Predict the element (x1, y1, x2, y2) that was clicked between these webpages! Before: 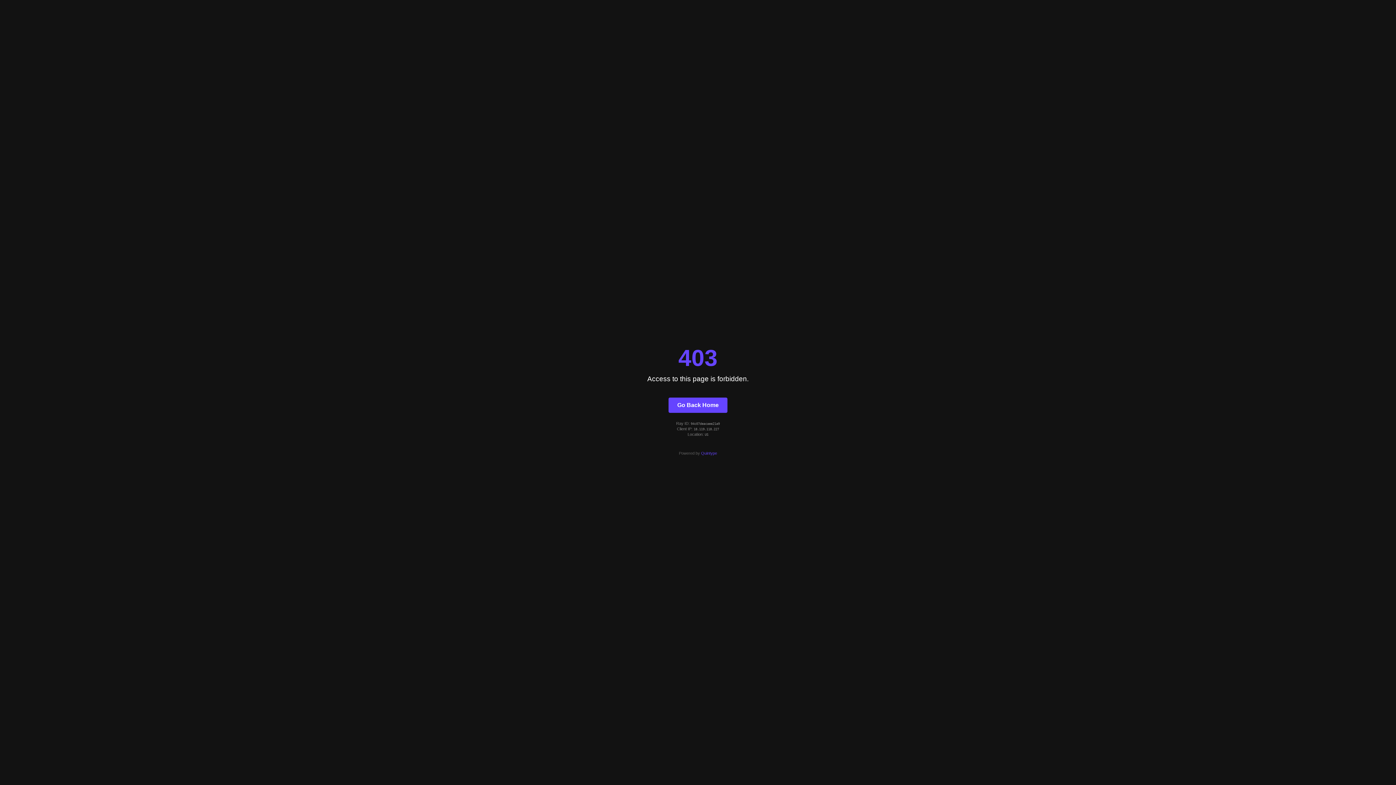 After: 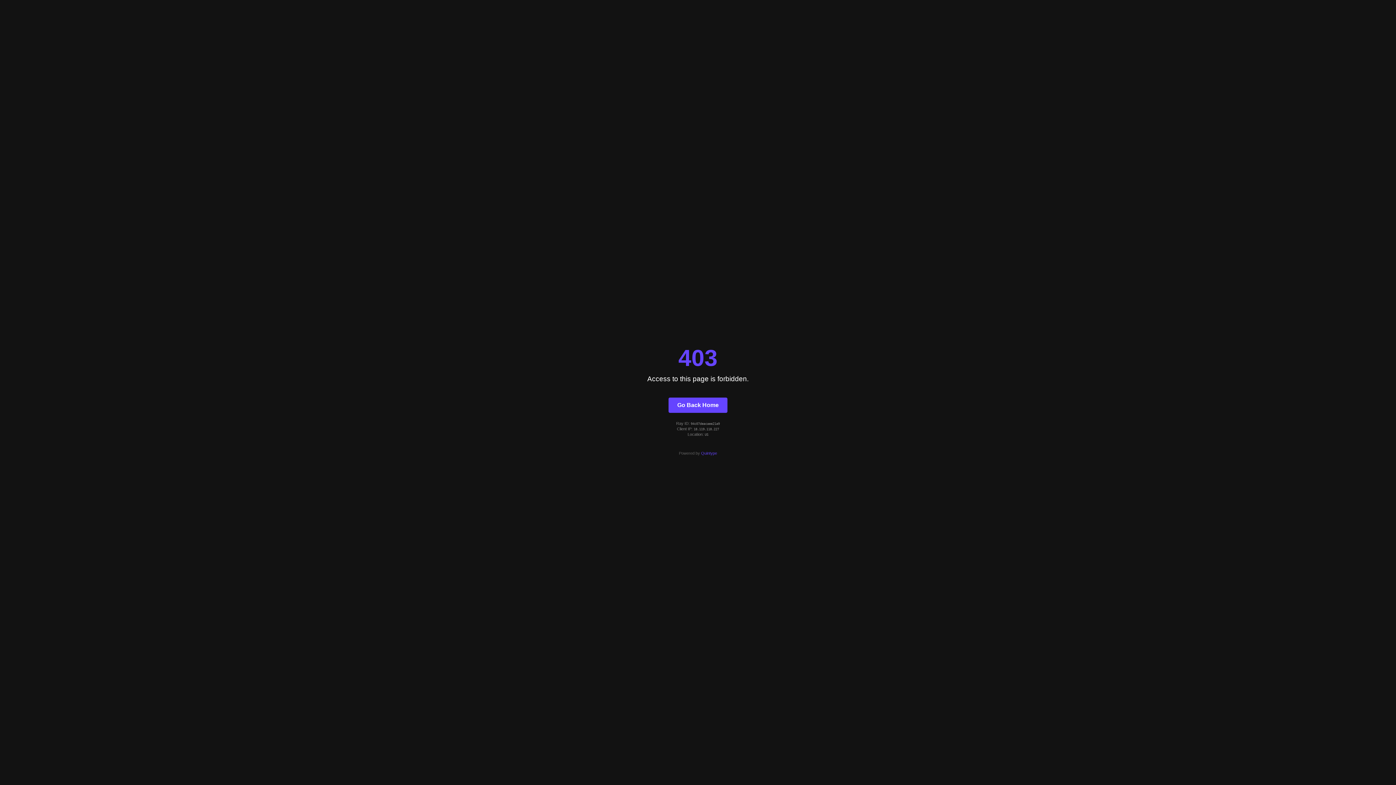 Action: label: Quintype bbox: (701, 451, 717, 455)